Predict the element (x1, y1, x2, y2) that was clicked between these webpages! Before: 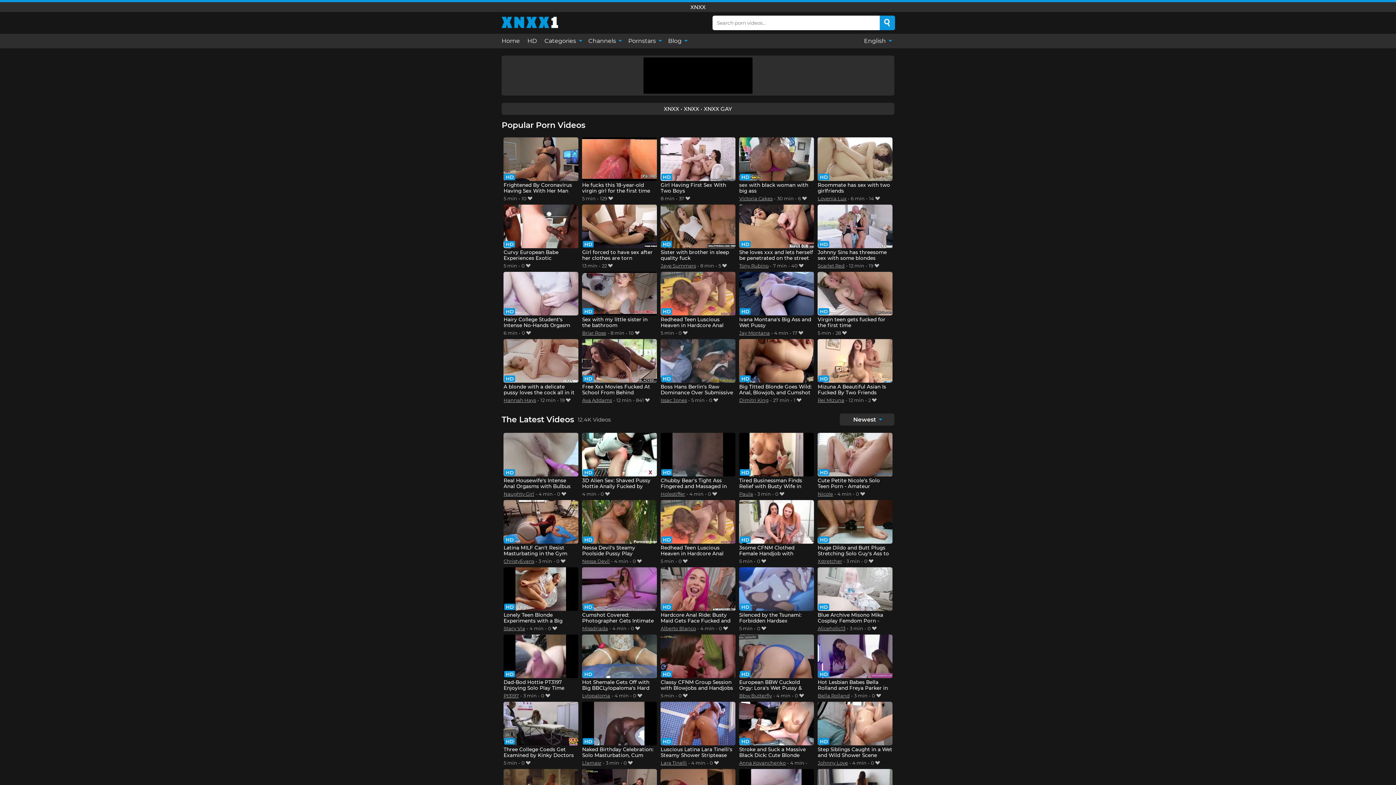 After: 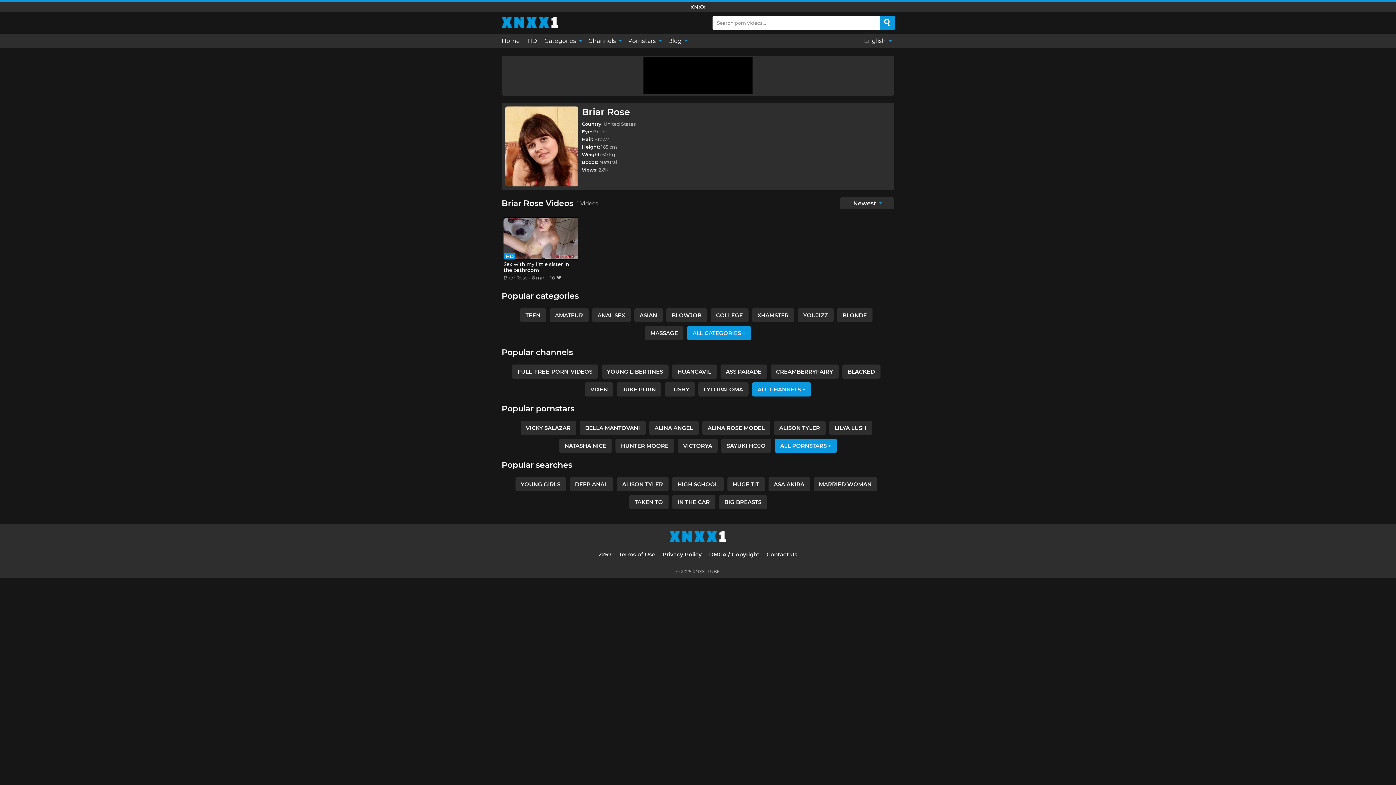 Action: bbox: (582, 329, 606, 337) label: Briar Rose